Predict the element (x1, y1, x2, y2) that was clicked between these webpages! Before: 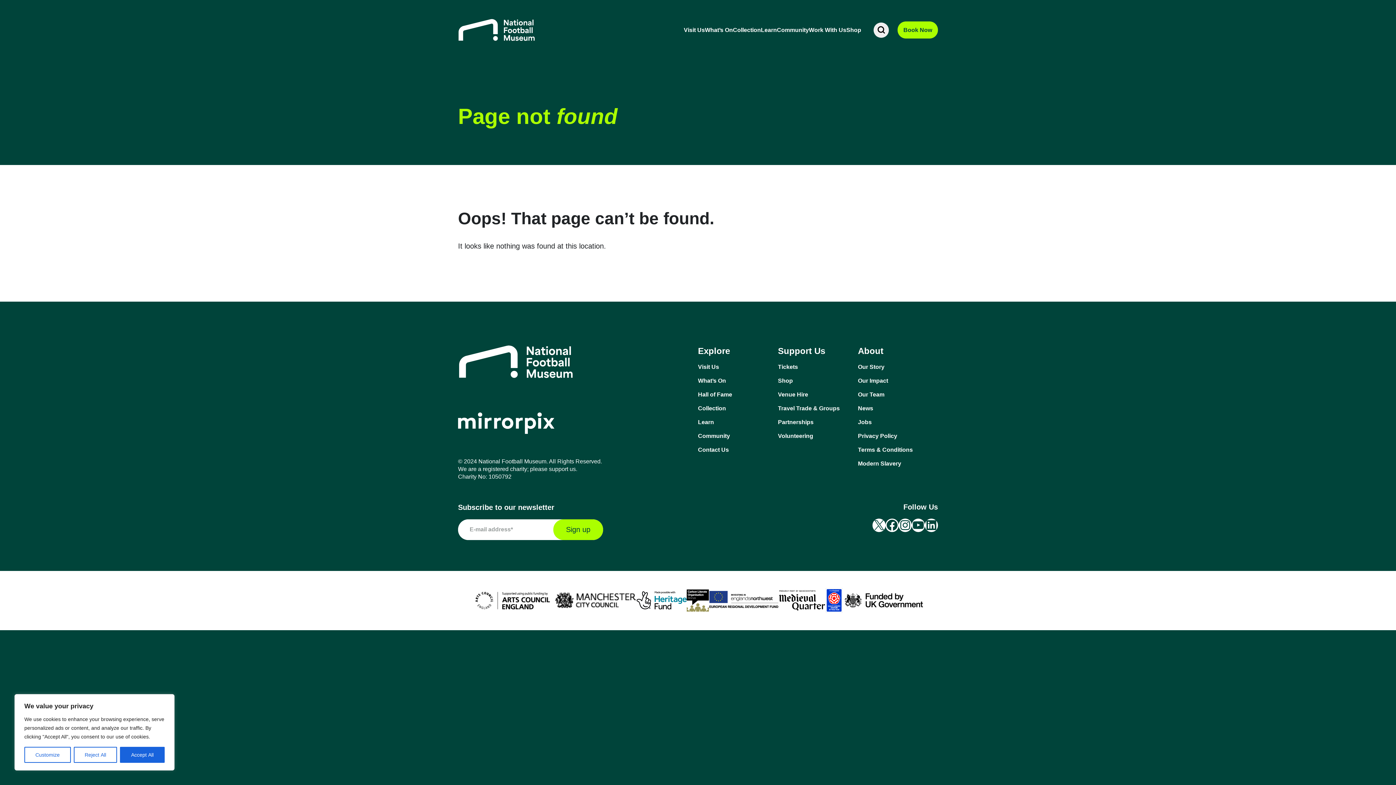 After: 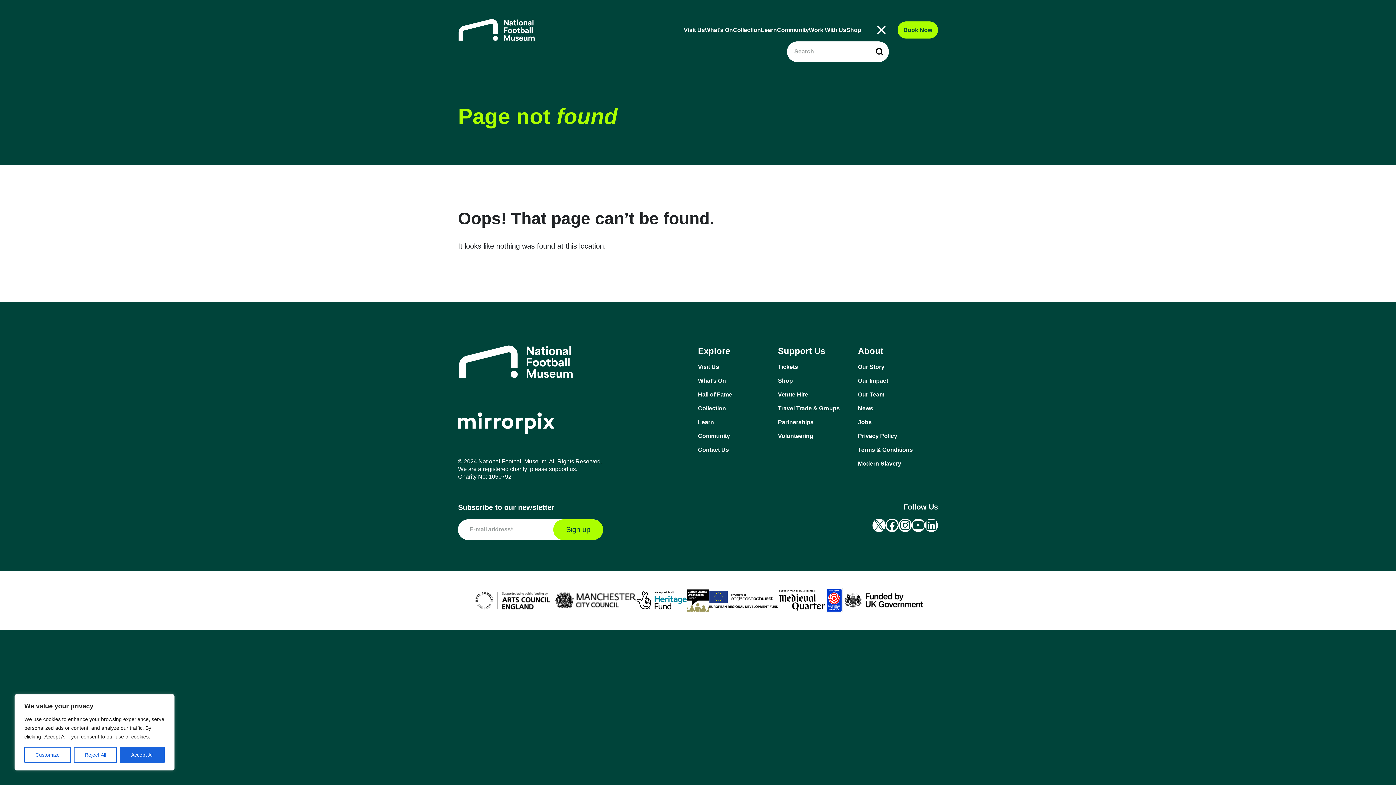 Action: bbox: (873, 22, 889, 37)